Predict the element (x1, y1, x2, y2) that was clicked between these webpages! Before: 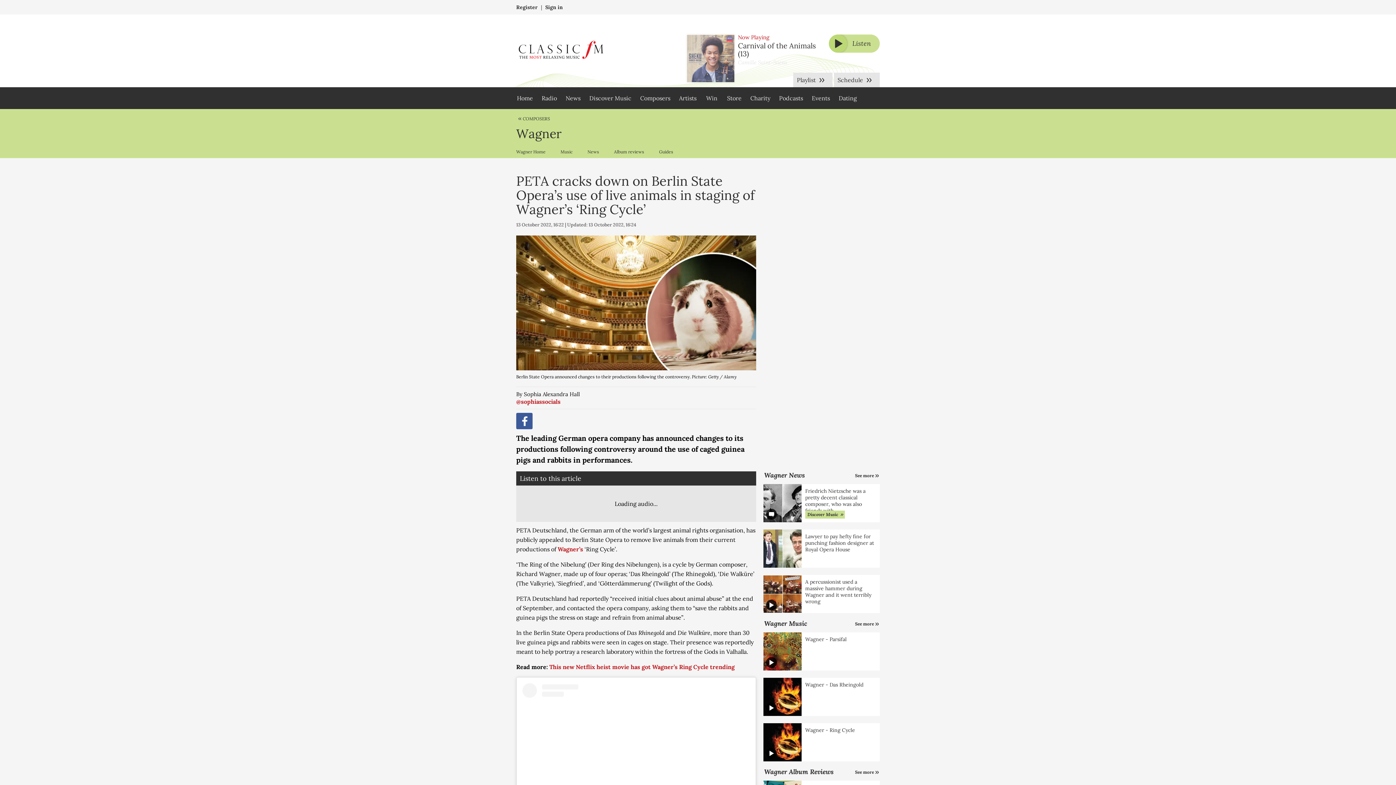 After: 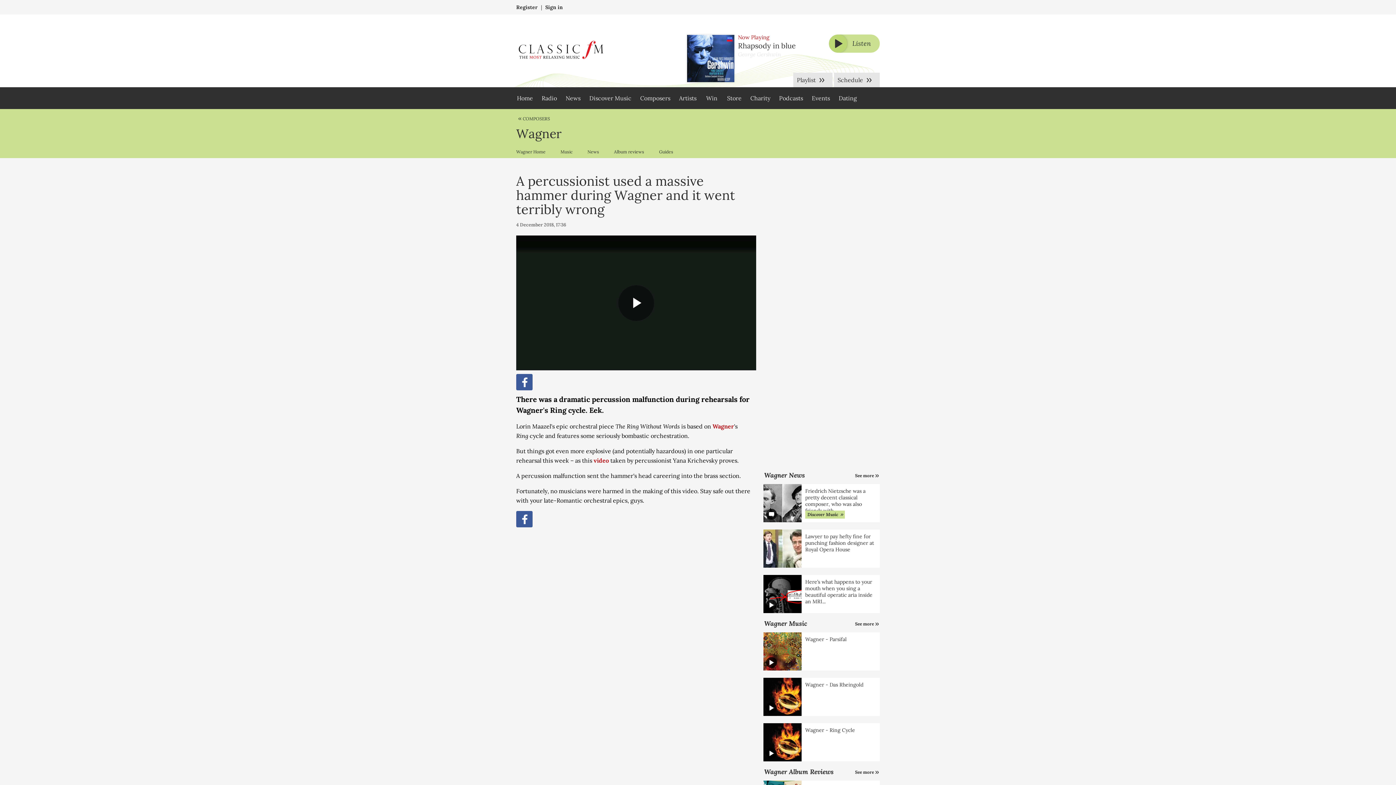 Action: bbox: (763, 575, 880, 613) label: A percussionist used a massive hammer during Wagner and it went terribly wrong